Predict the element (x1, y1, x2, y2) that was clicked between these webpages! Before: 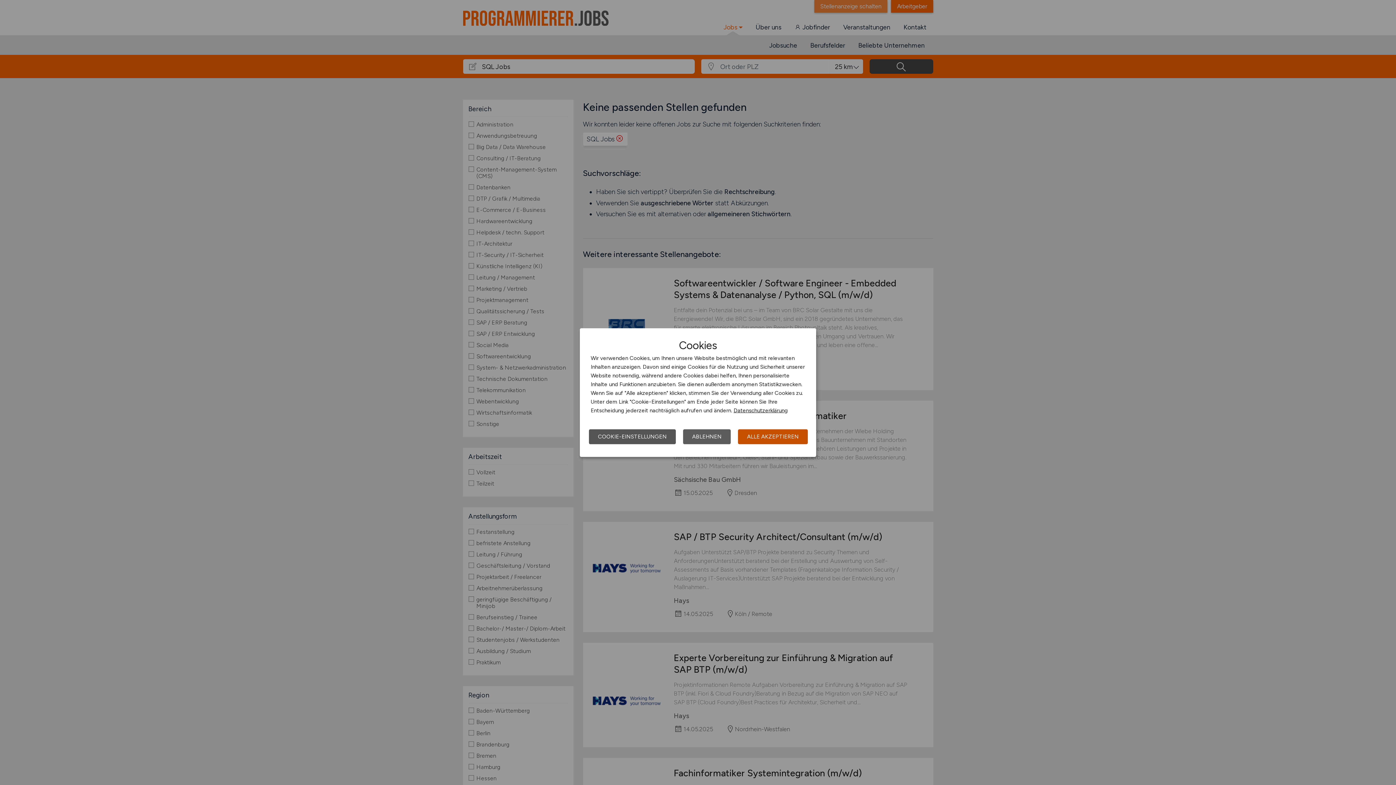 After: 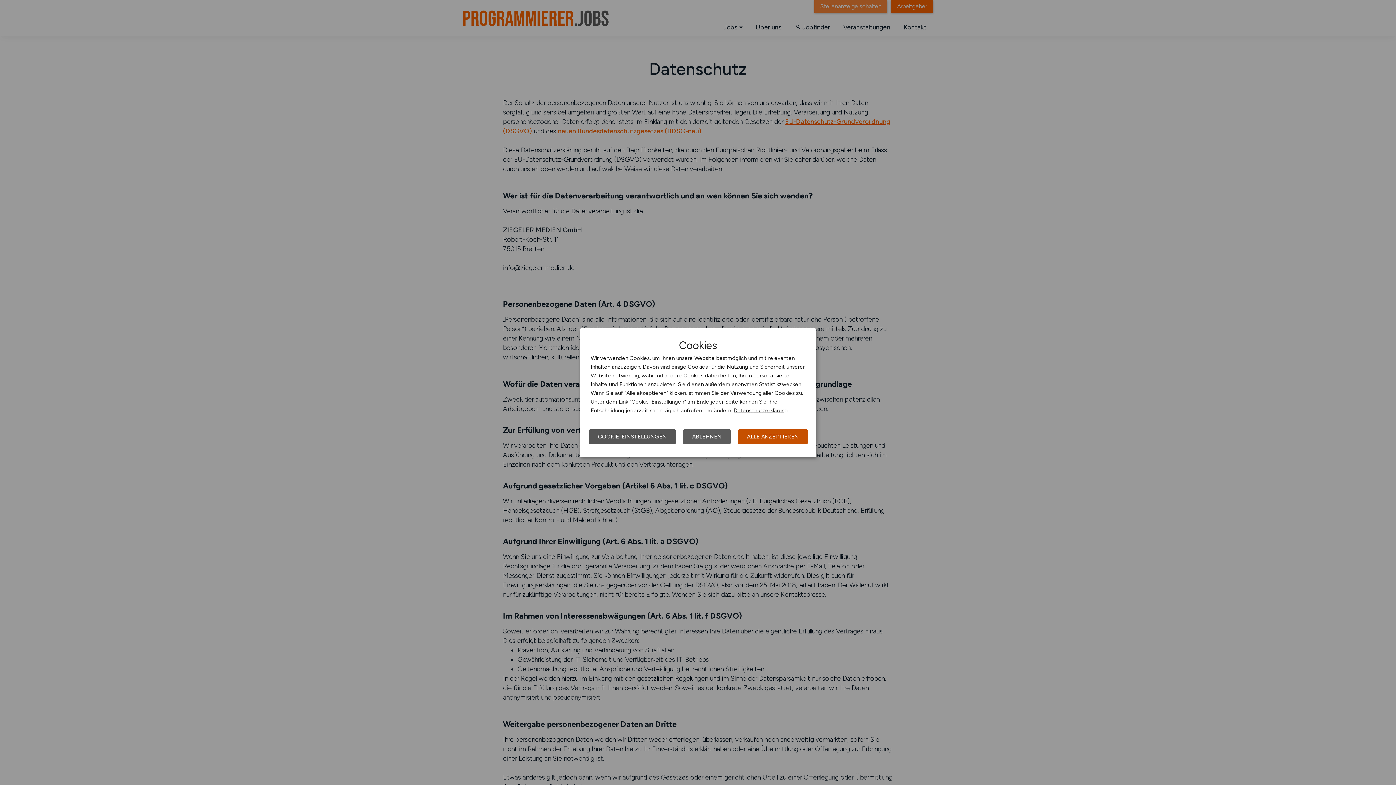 Action: label: Datenschutzerklärung bbox: (733, 407, 788, 413)